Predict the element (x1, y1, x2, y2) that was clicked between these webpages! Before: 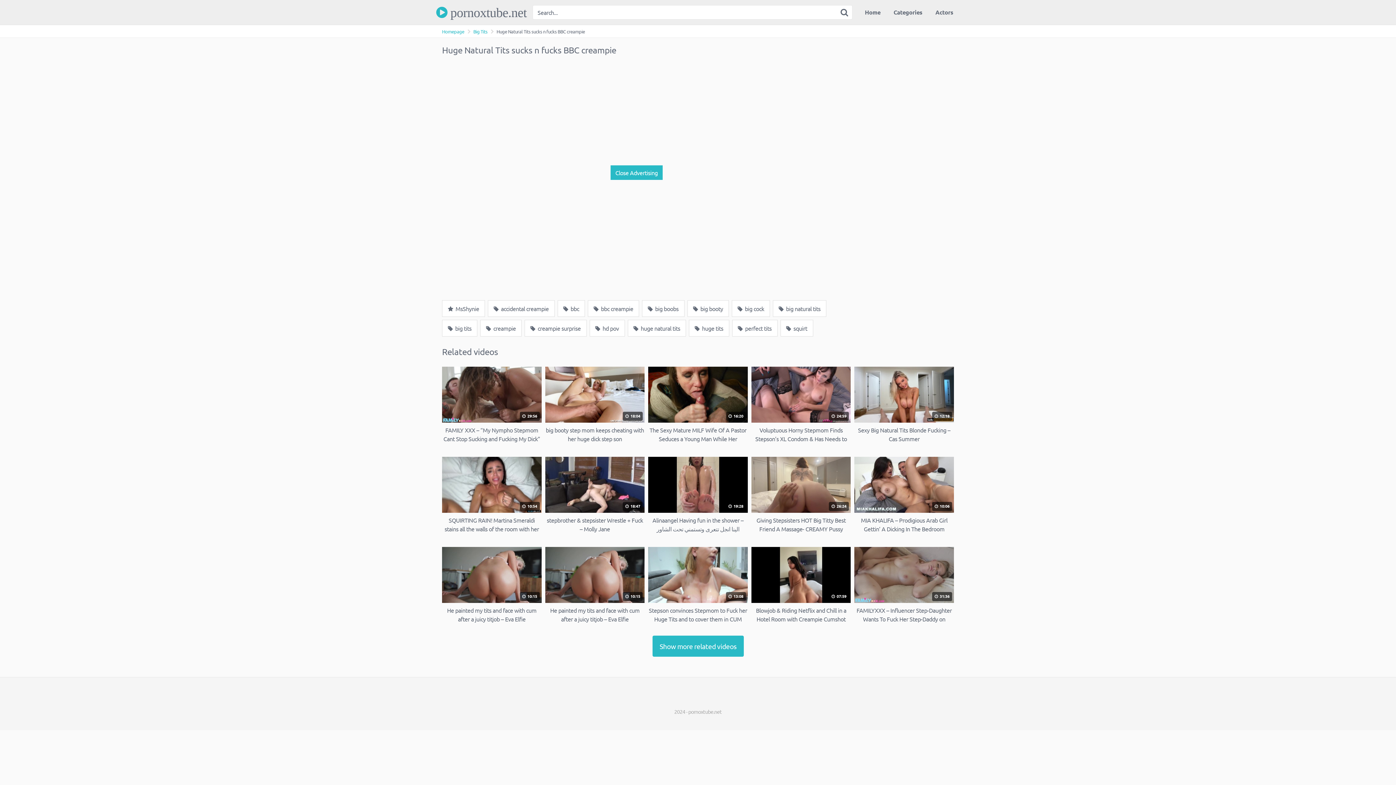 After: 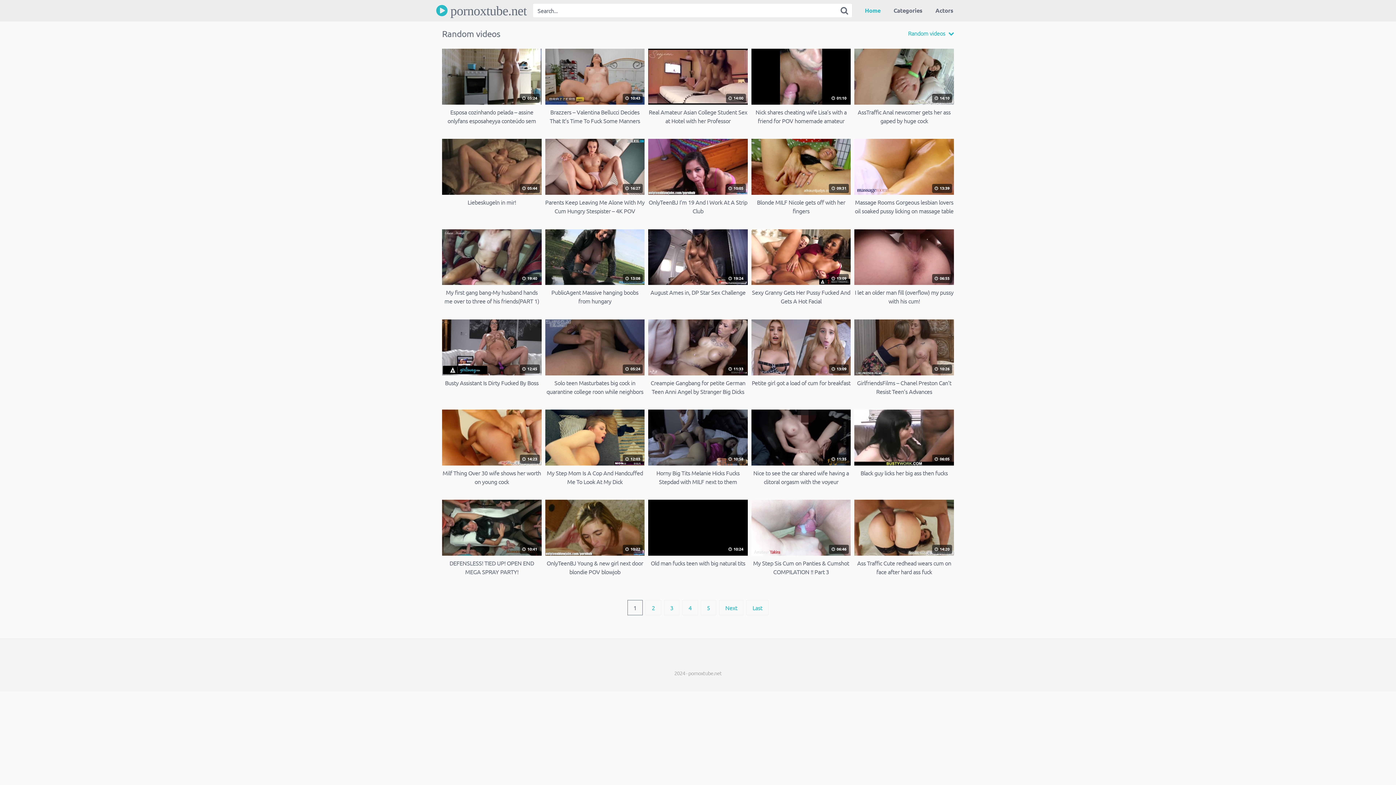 Action: bbox: (858, 1, 887, 22) label: Home